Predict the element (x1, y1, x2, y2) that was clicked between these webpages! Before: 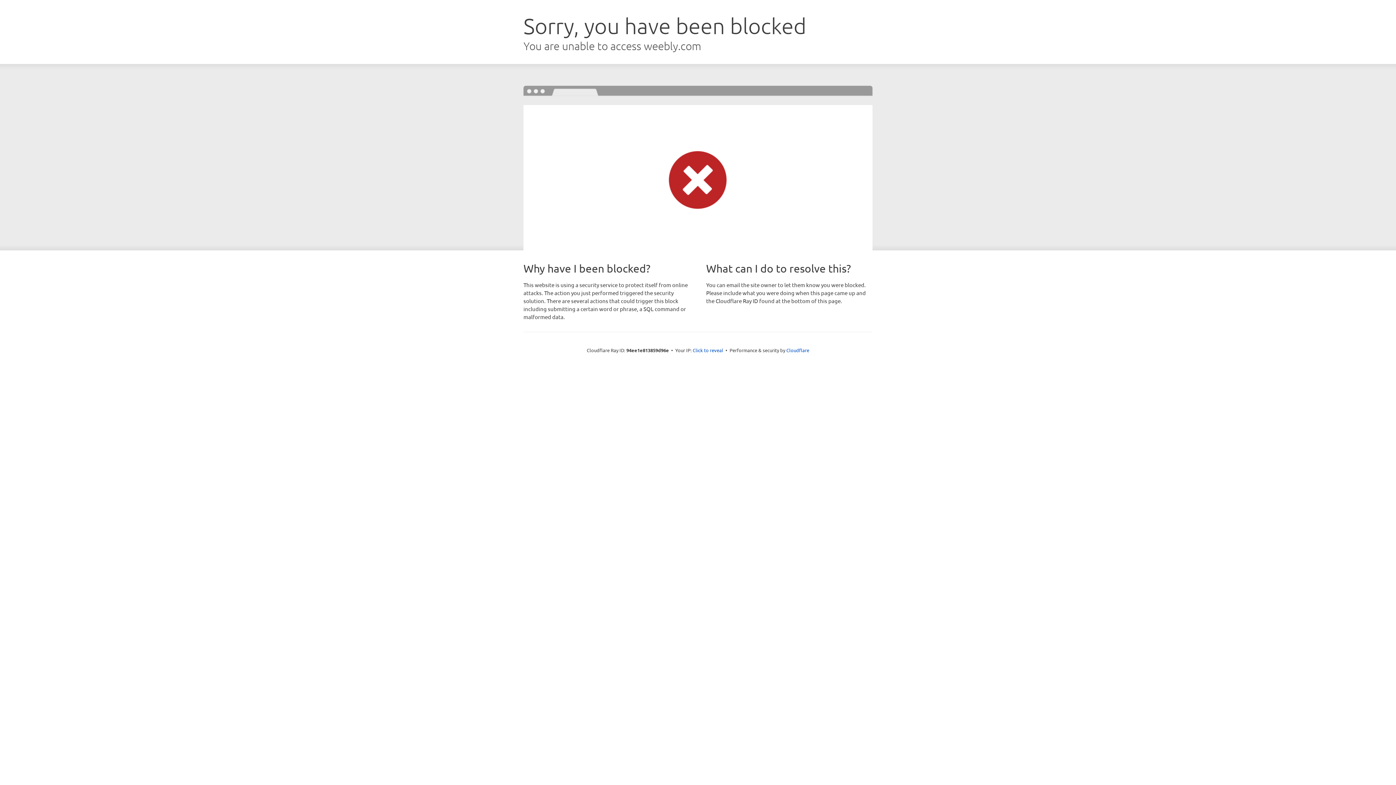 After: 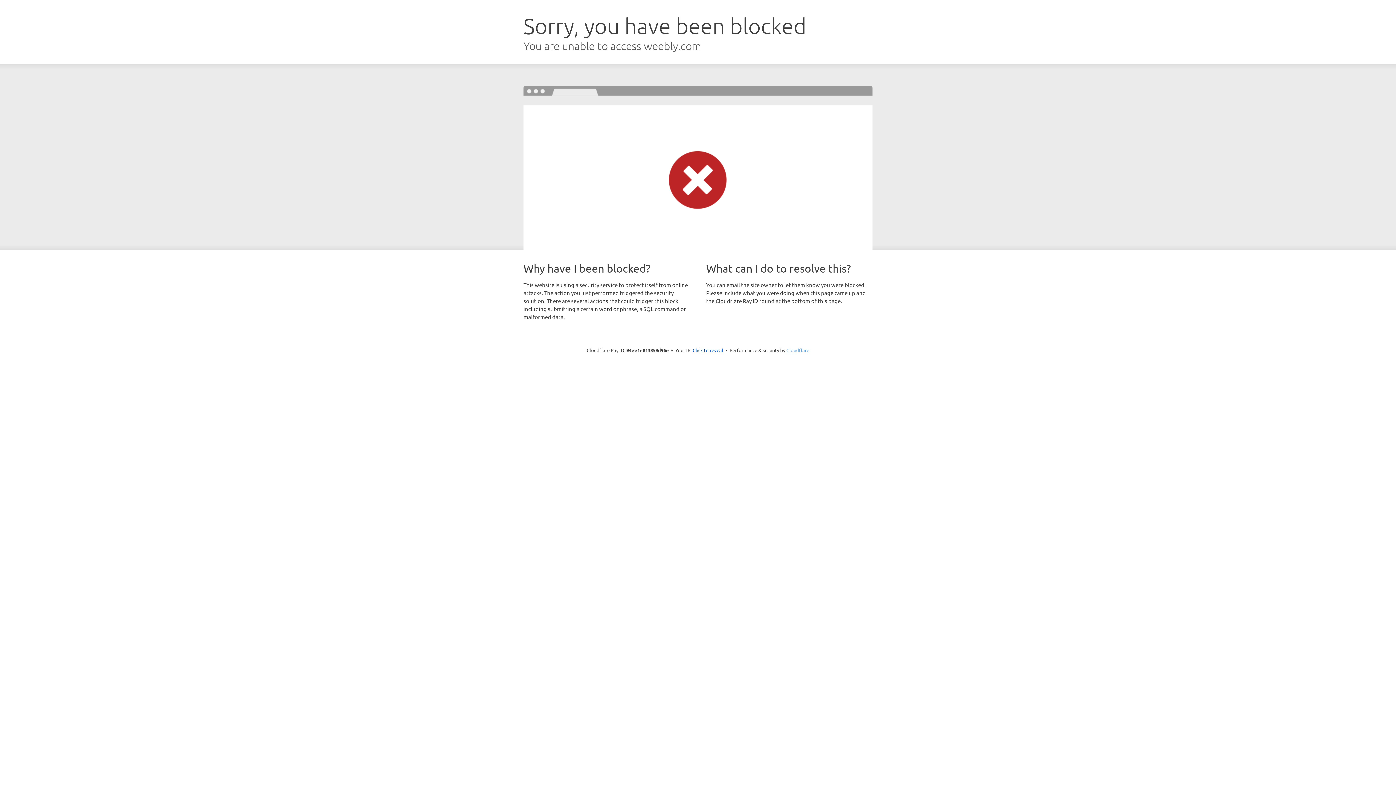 Action: bbox: (786, 347, 809, 353) label: Cloudflare